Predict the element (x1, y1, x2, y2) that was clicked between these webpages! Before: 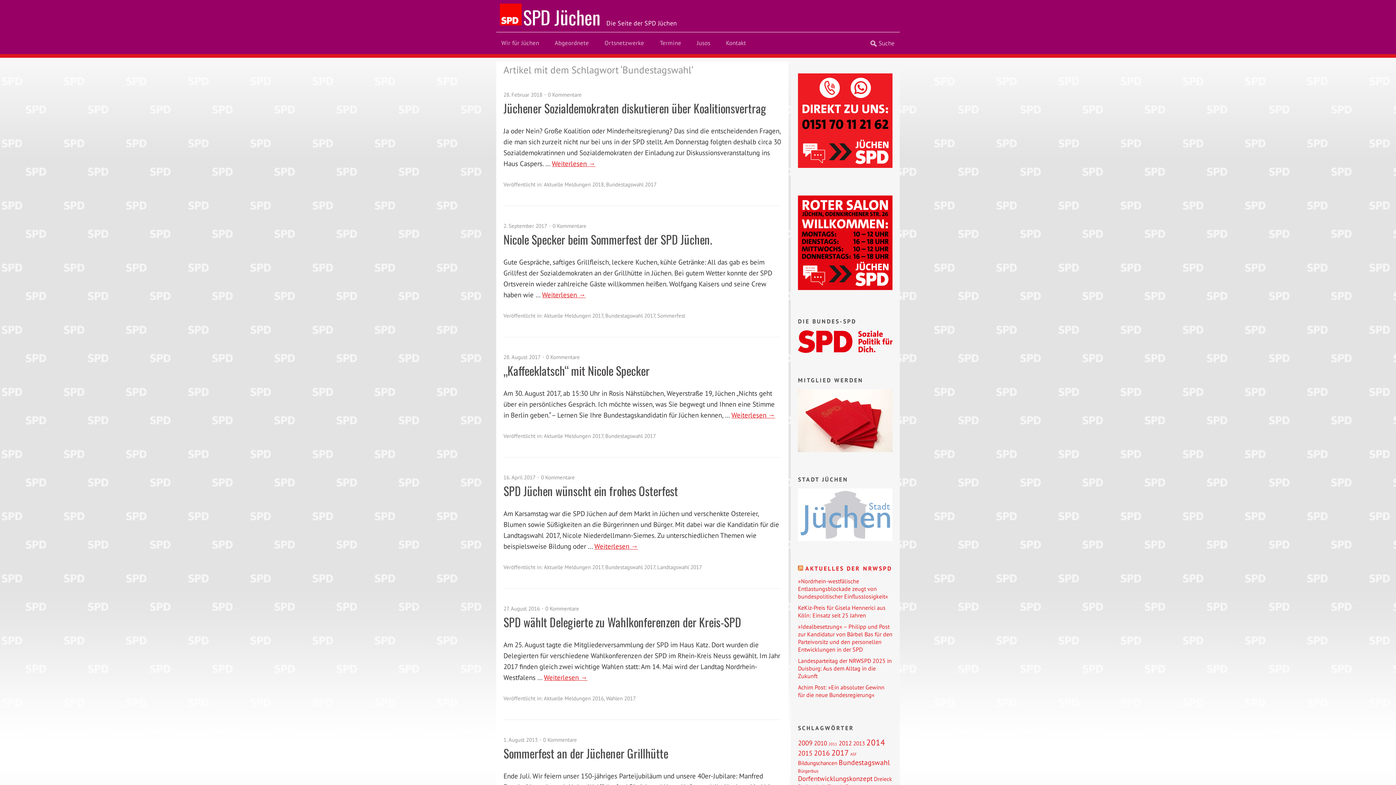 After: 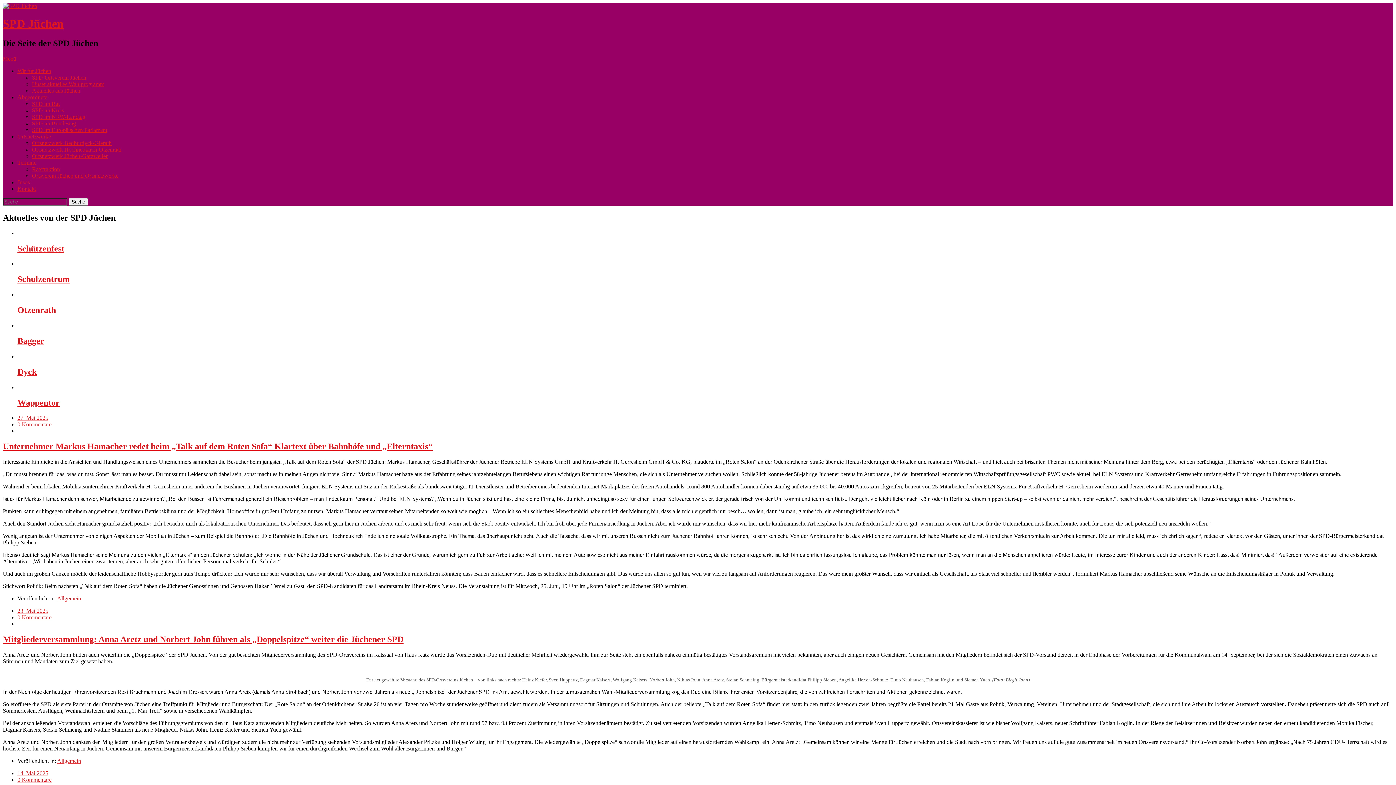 Action: bbox: (496, 19, 521, 26)